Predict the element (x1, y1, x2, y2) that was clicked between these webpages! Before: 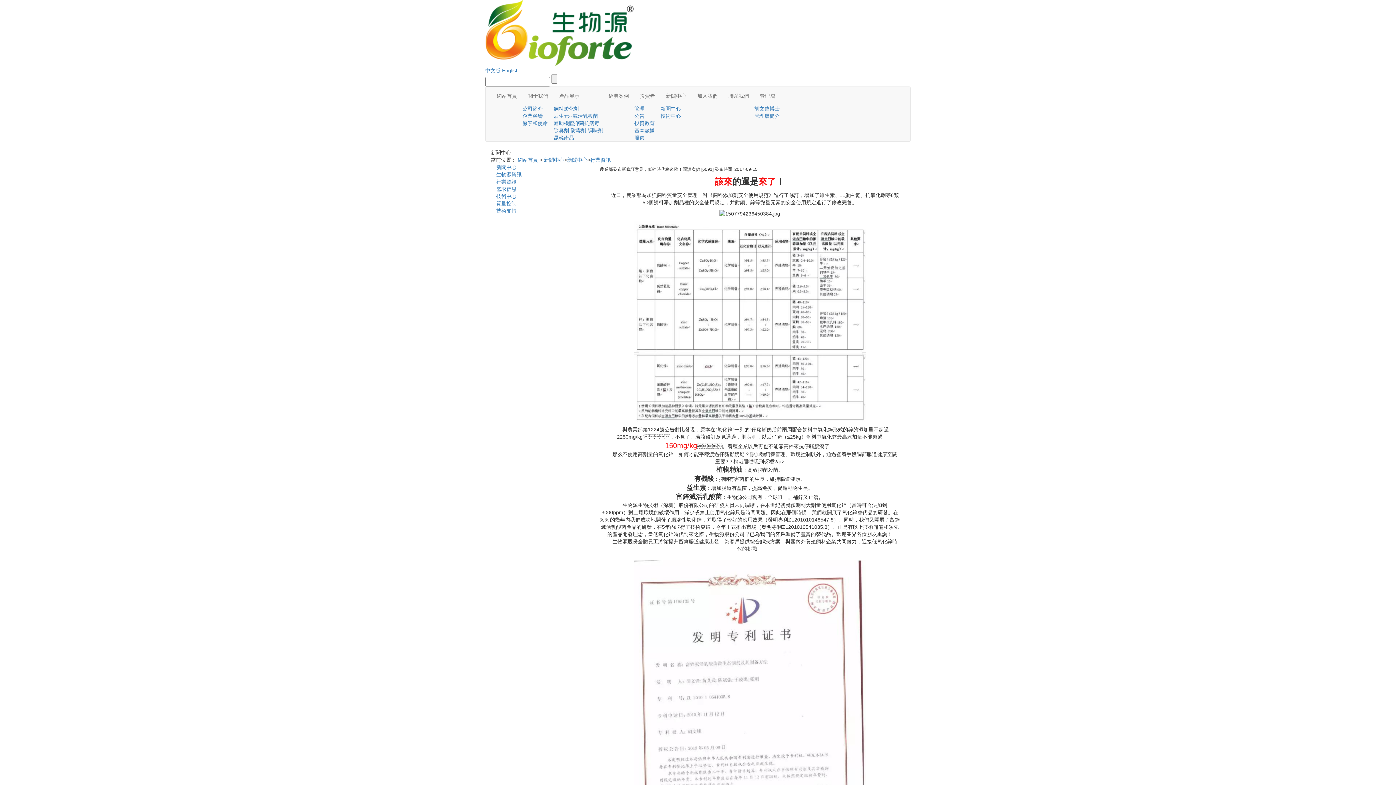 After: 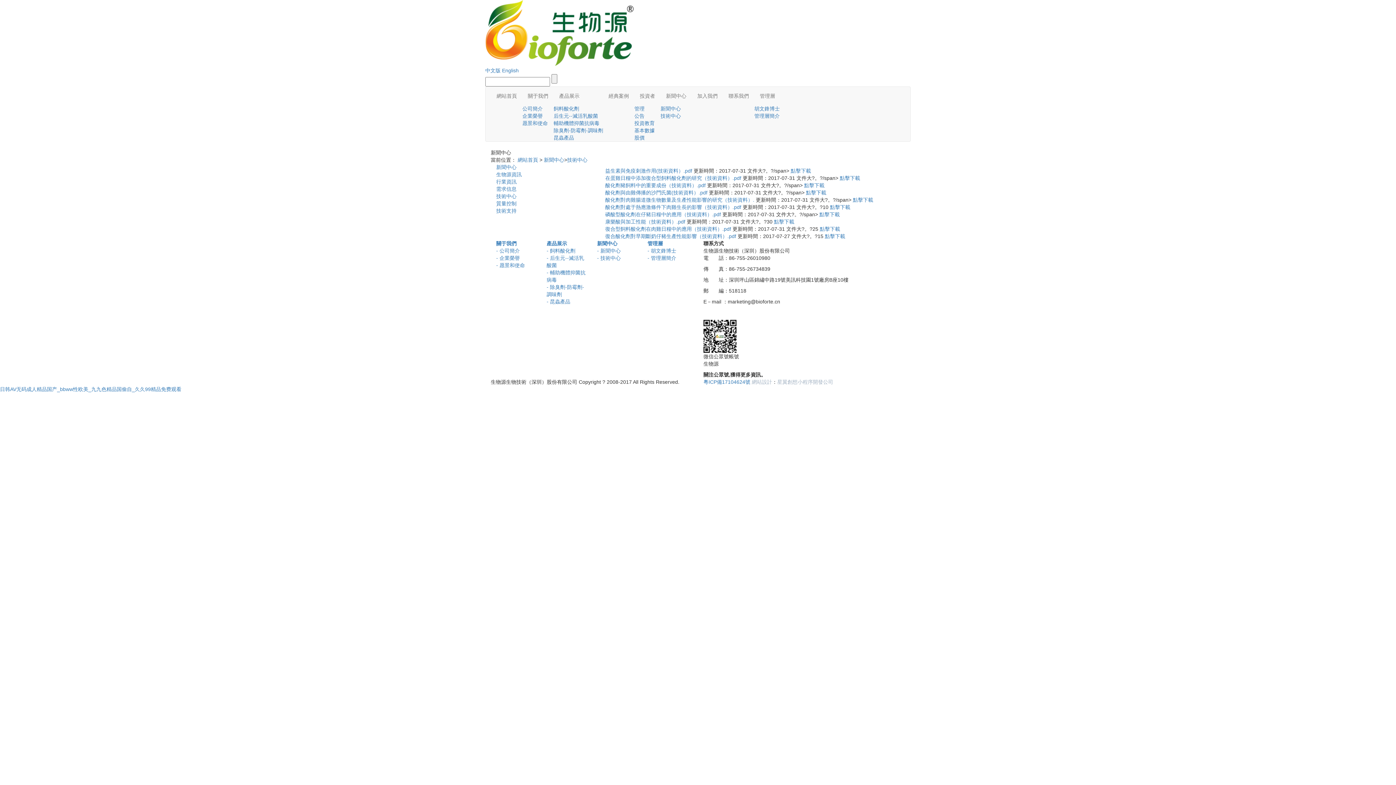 Action: label: 技術中心 bbox: (660, 113, 681, 118)